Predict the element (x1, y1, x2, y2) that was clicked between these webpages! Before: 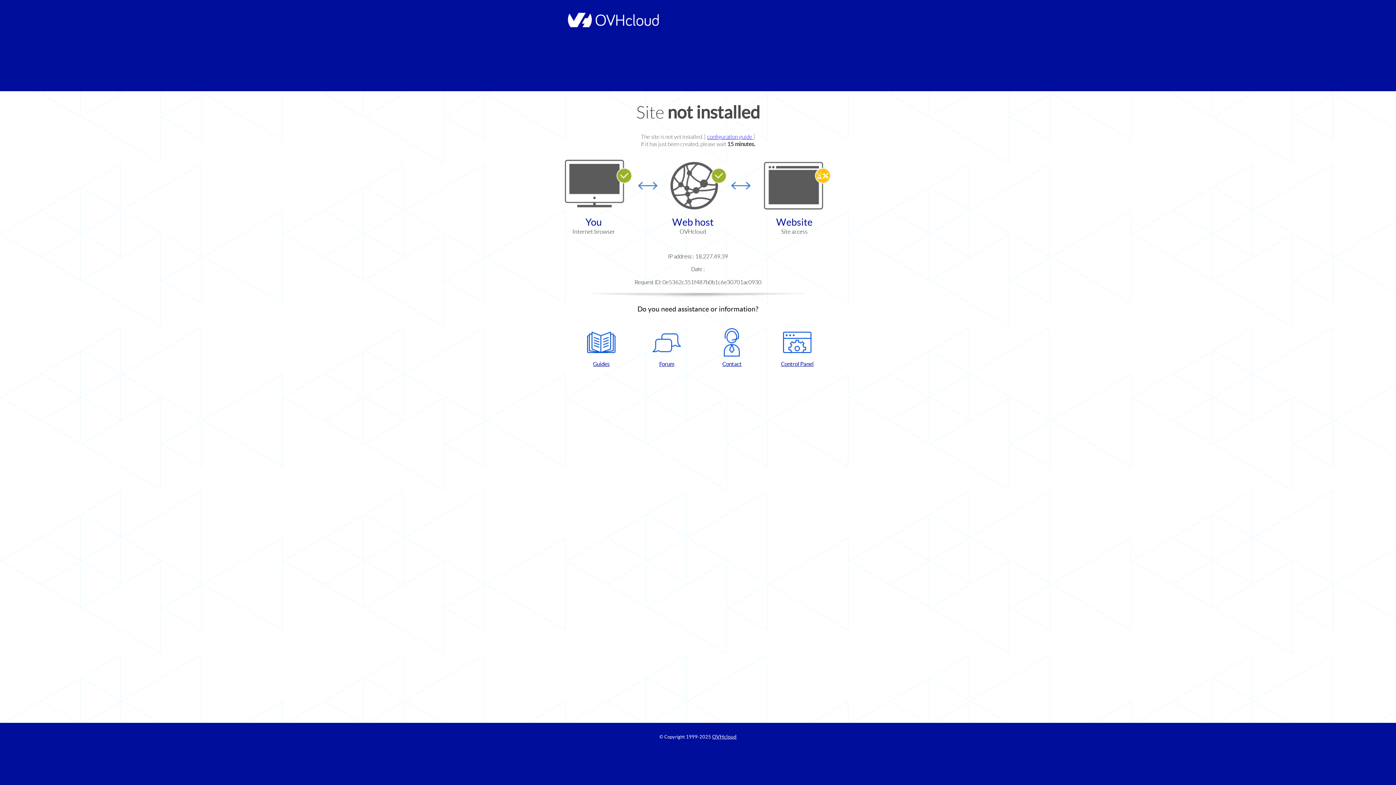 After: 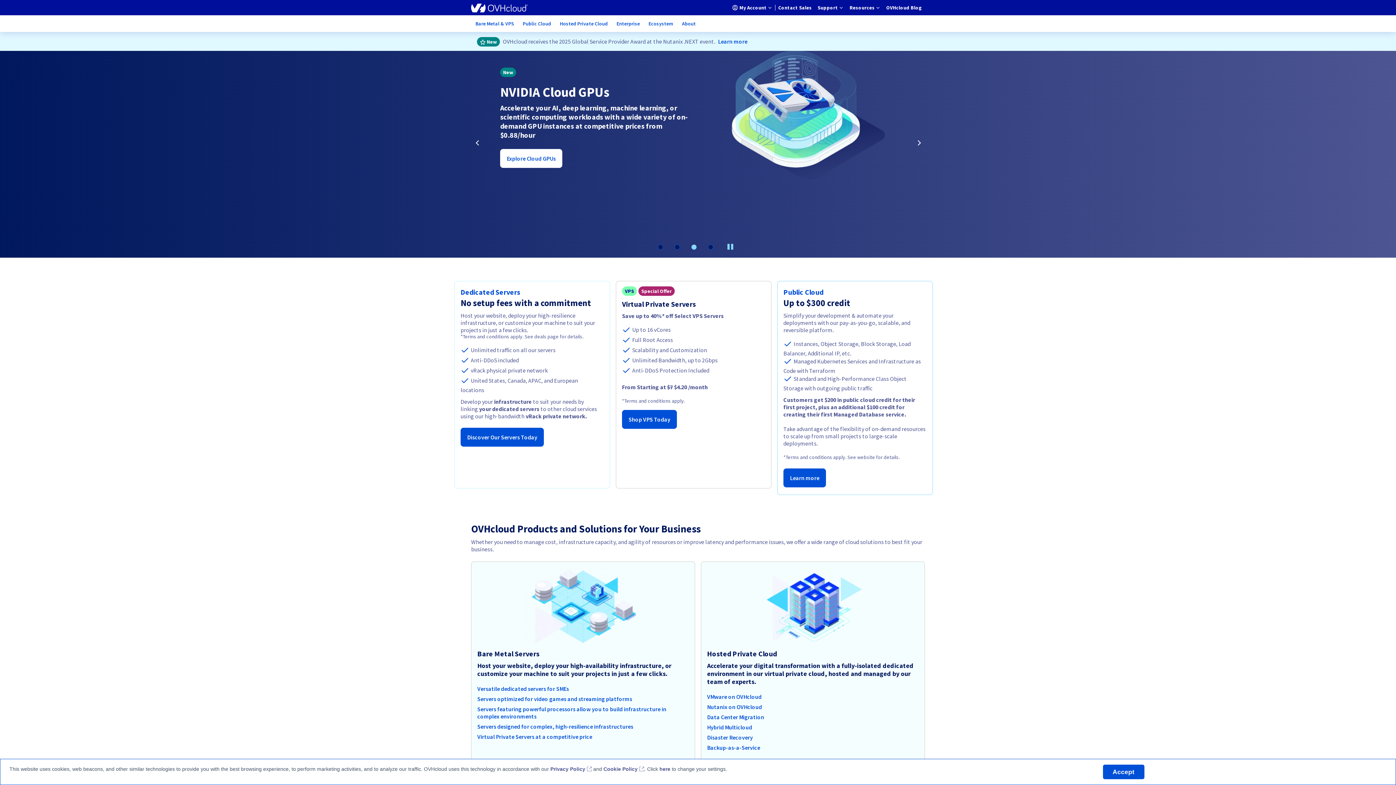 Action: bbox: (564, 22, 658, 28)